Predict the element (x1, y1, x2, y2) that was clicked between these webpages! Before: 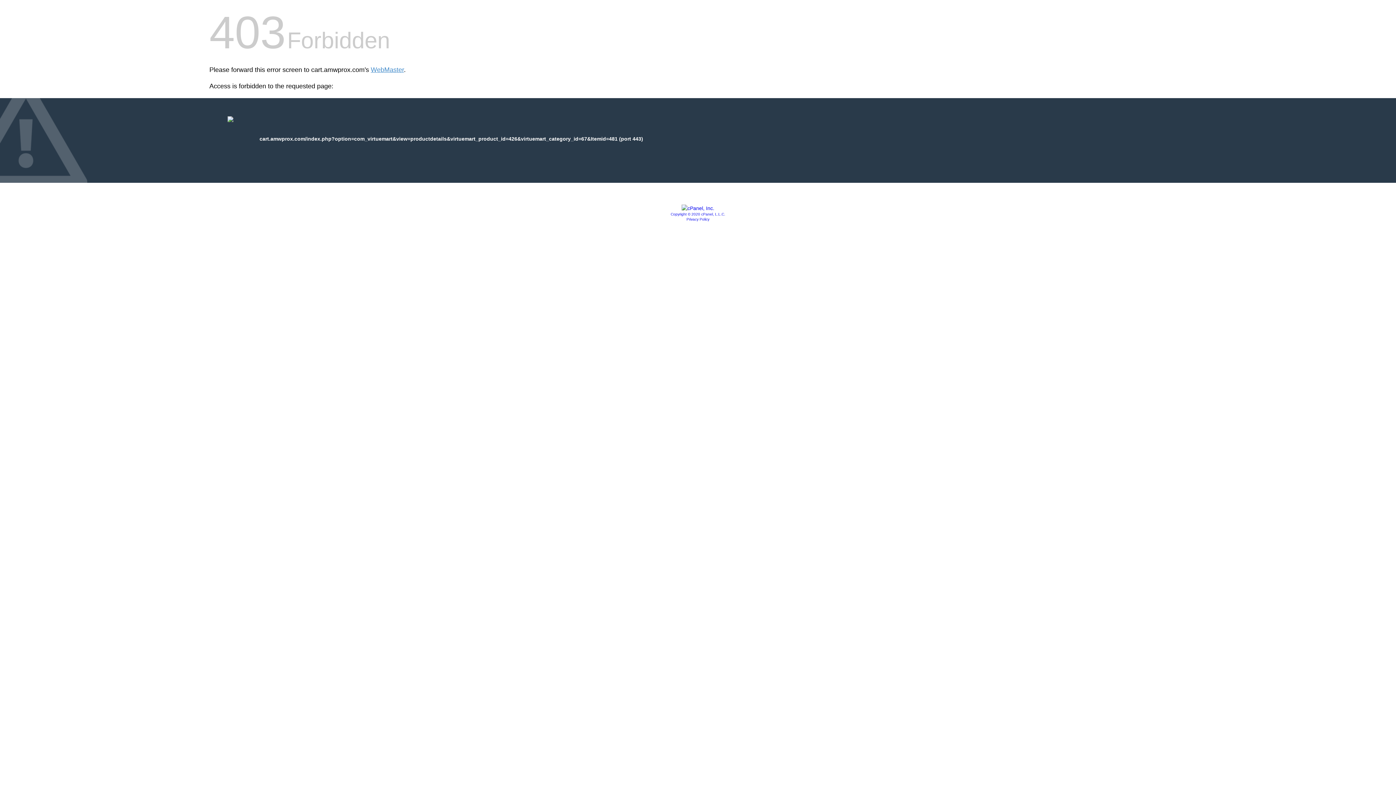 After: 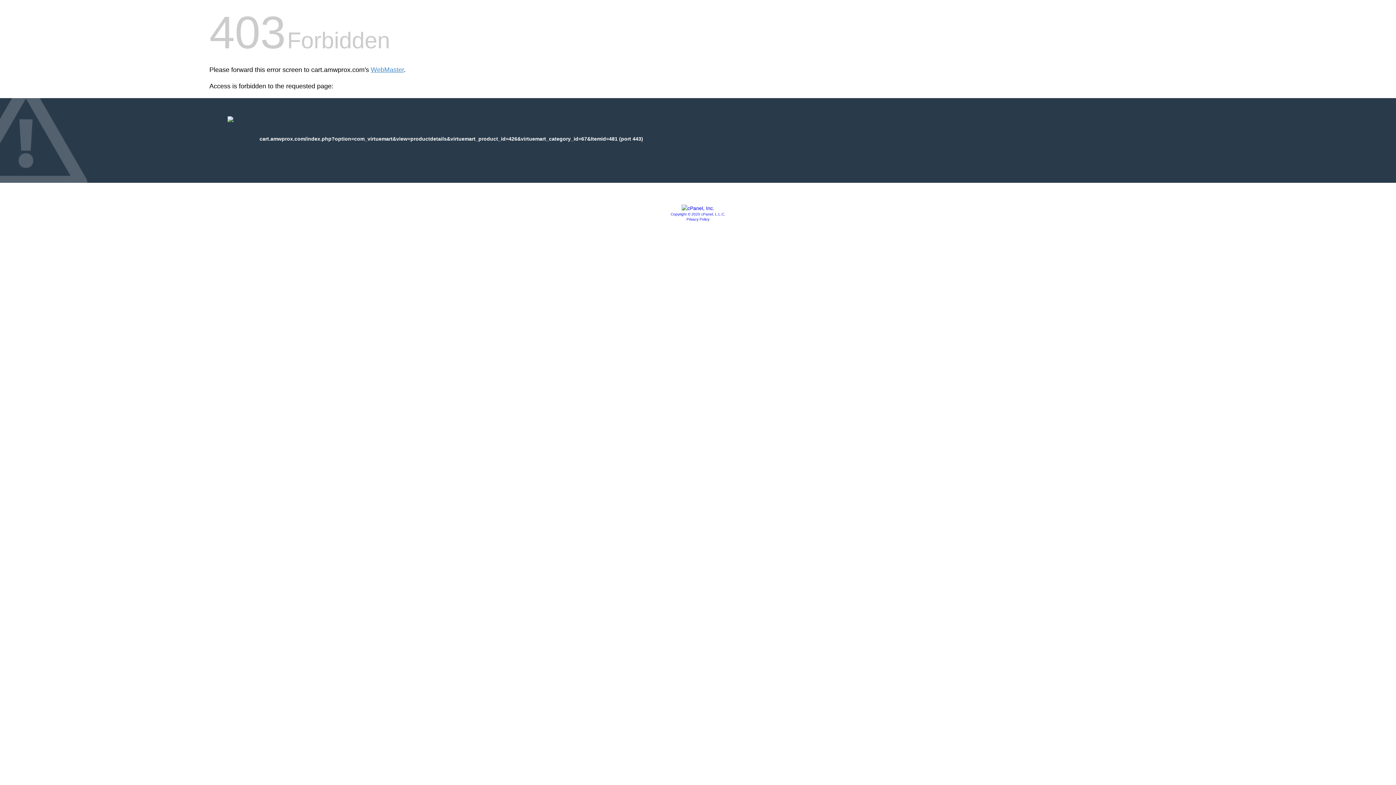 Action: bbox: (686, 217, 709, 221) label: Privacy Policy